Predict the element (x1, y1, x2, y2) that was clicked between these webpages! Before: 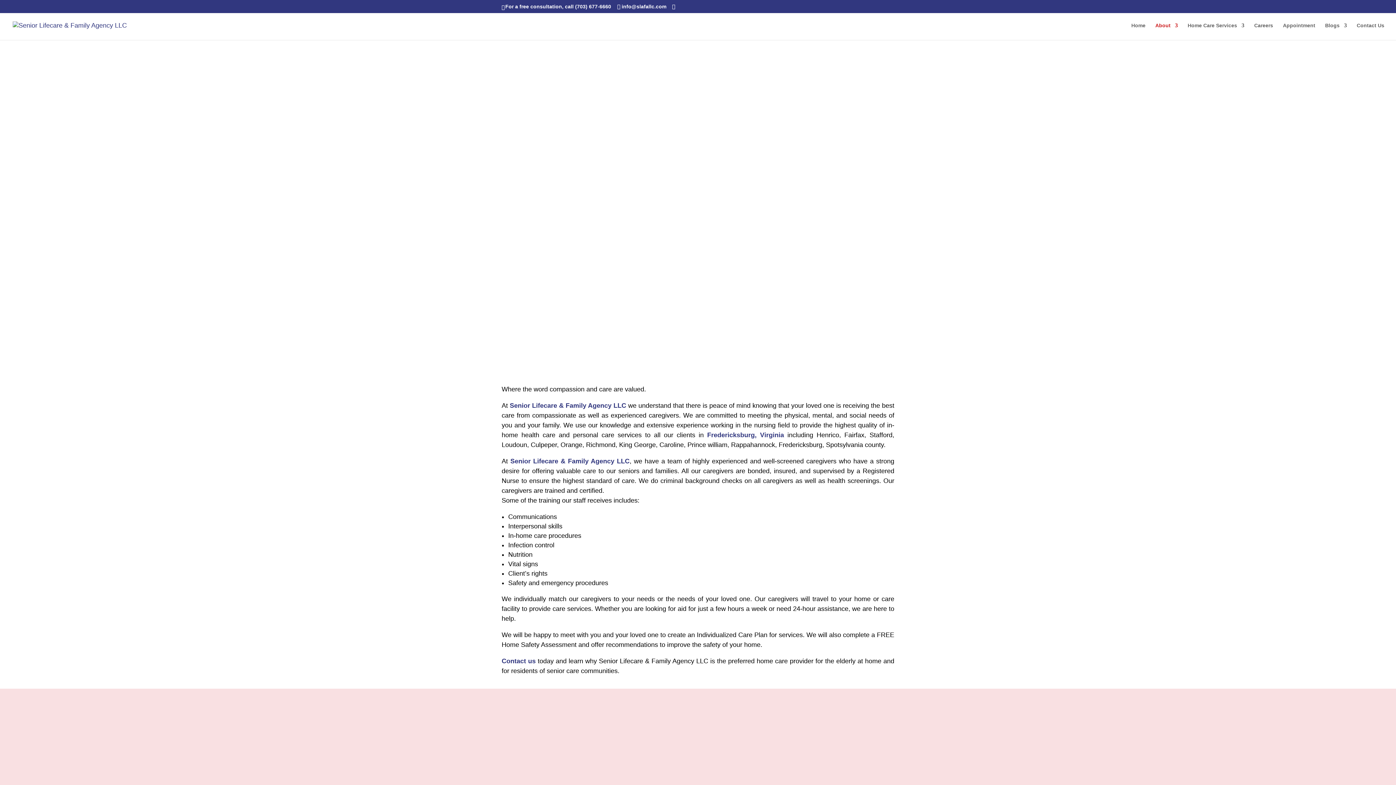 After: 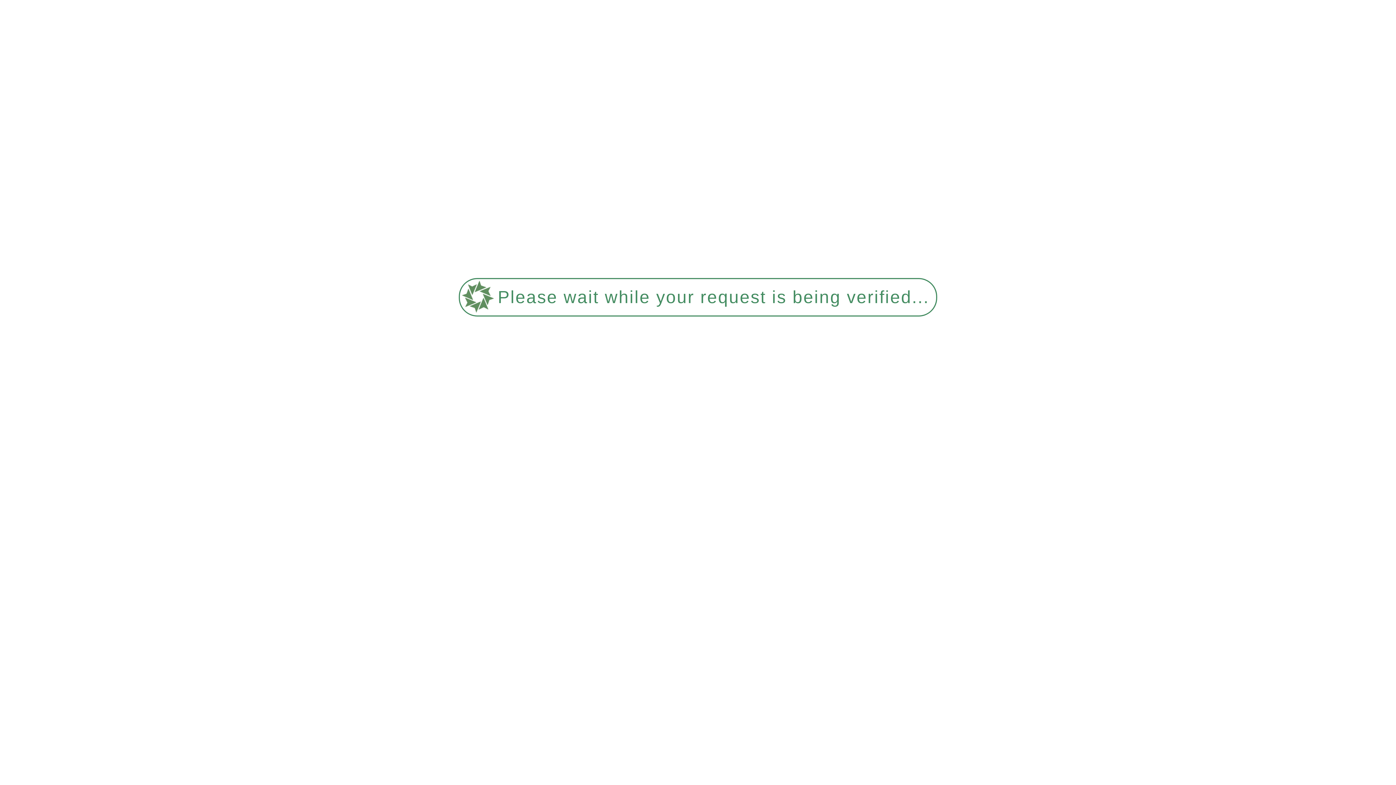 Action: label: Company Blogs bbox: (440, 717, 491, 724)